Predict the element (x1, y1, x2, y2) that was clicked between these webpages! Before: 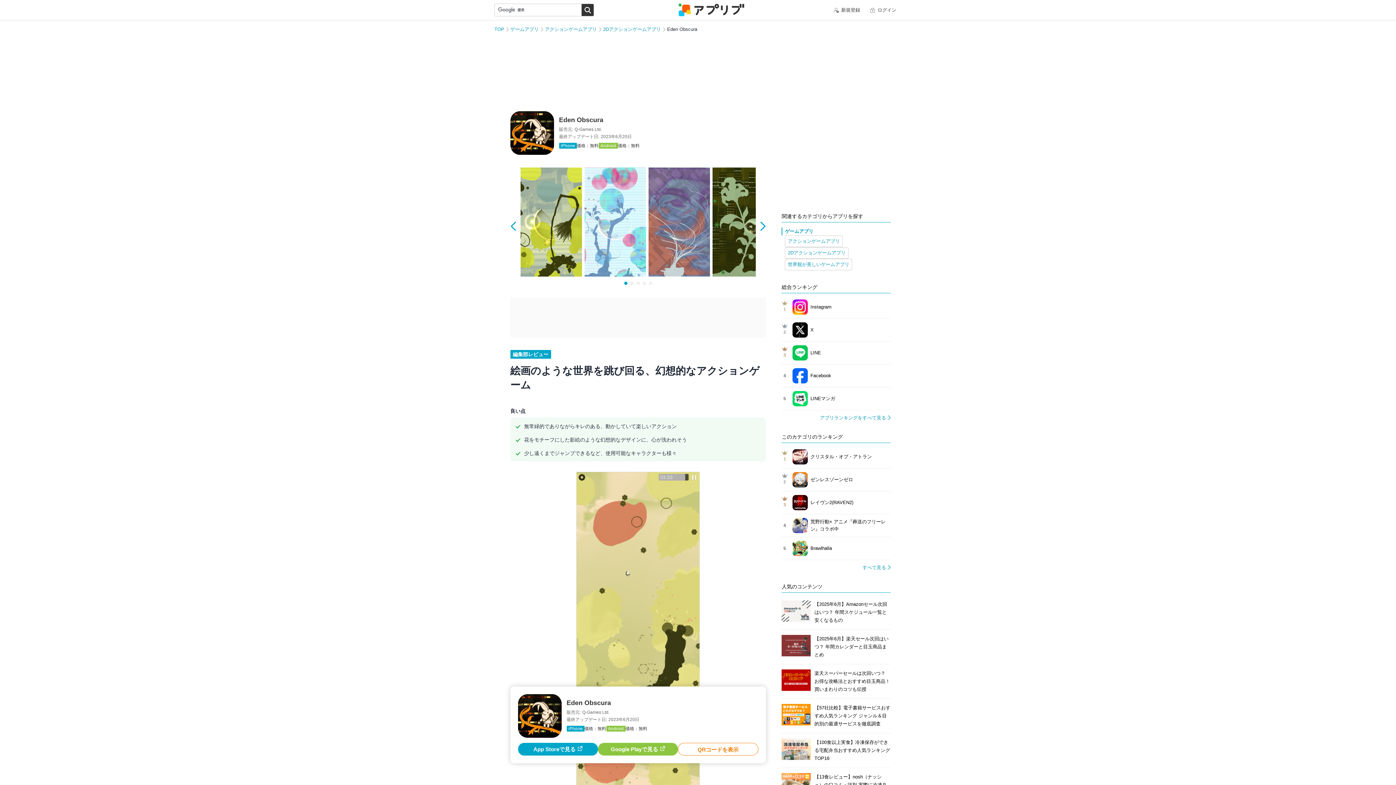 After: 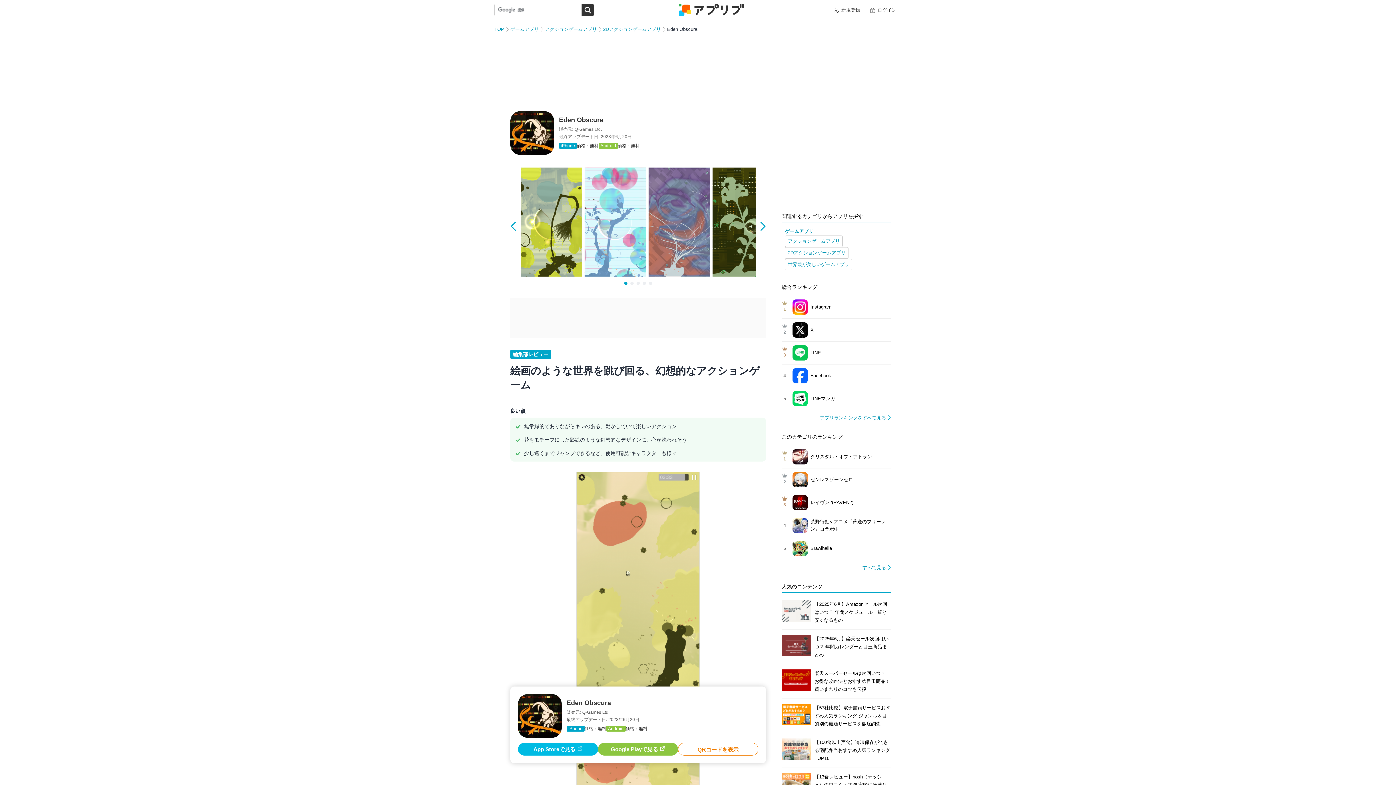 Action: label: App Storeで見る  bbox: (518, 743, 598, 756)